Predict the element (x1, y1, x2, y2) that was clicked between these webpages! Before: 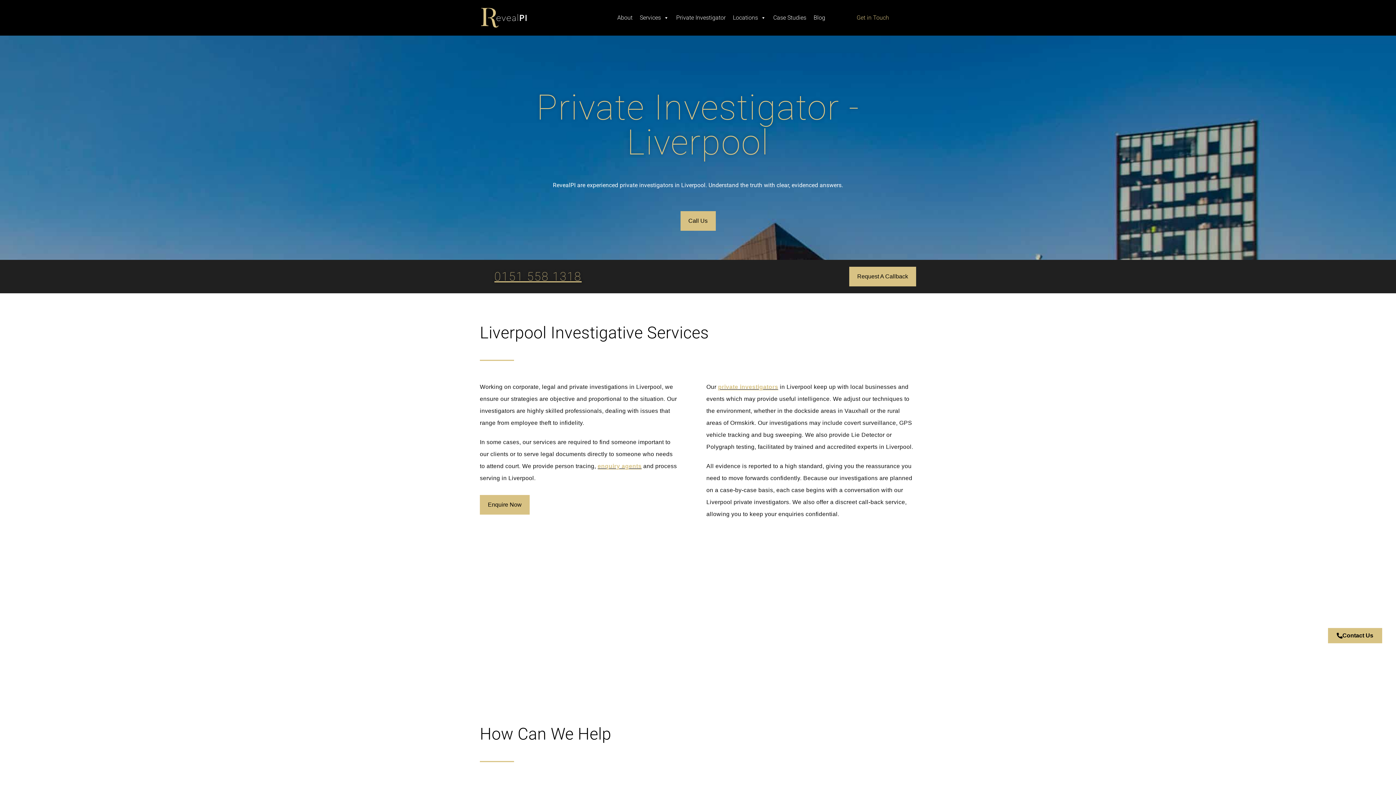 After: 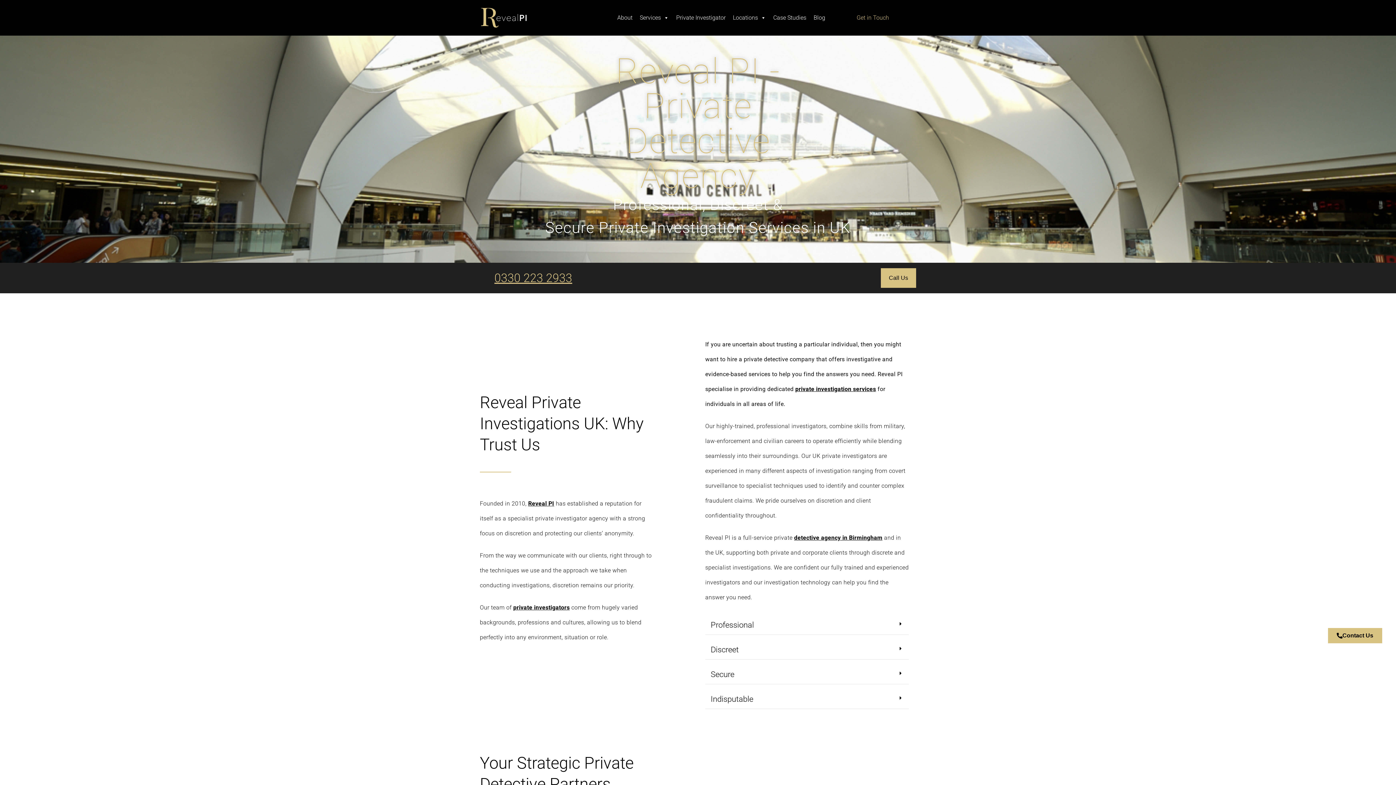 Action: label: private investigators bbox: (718, 384, 778, 390)